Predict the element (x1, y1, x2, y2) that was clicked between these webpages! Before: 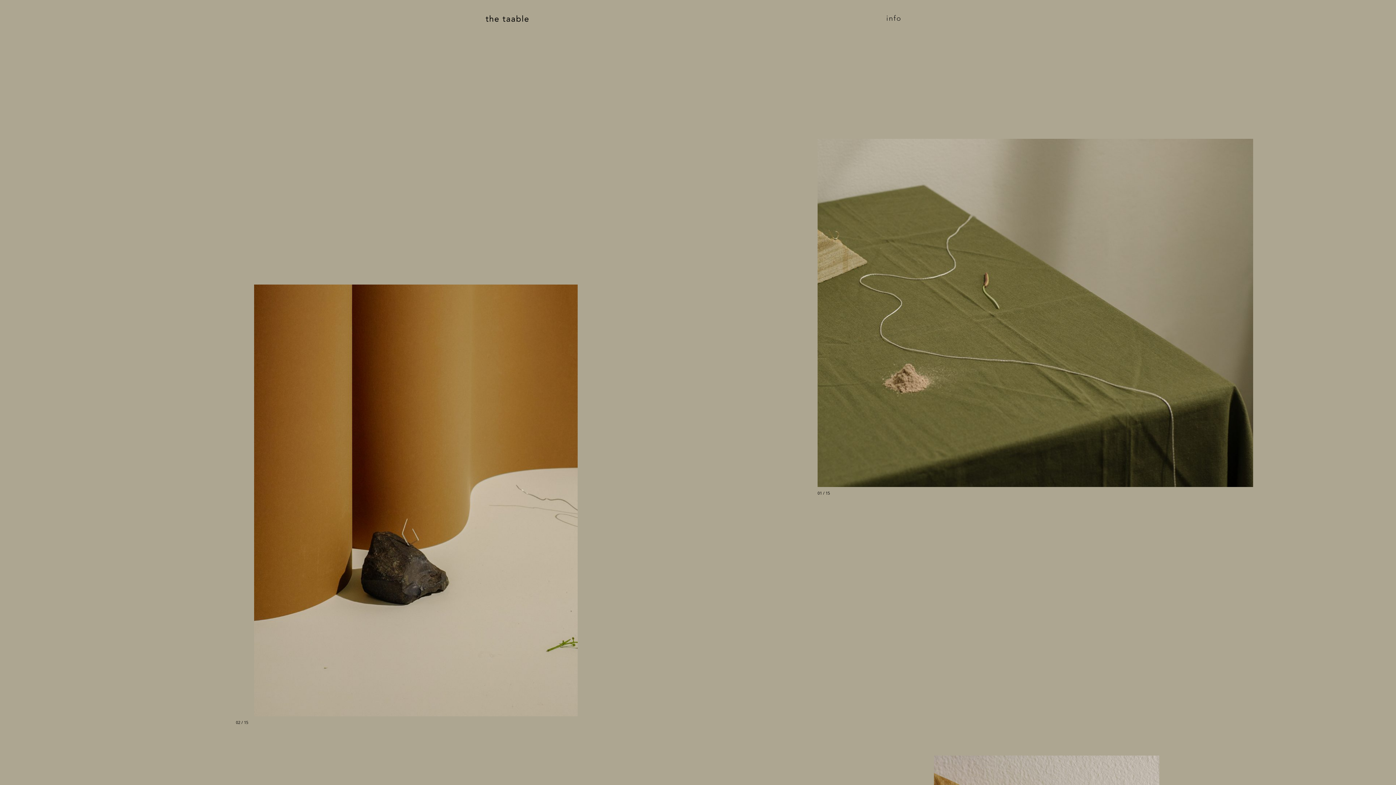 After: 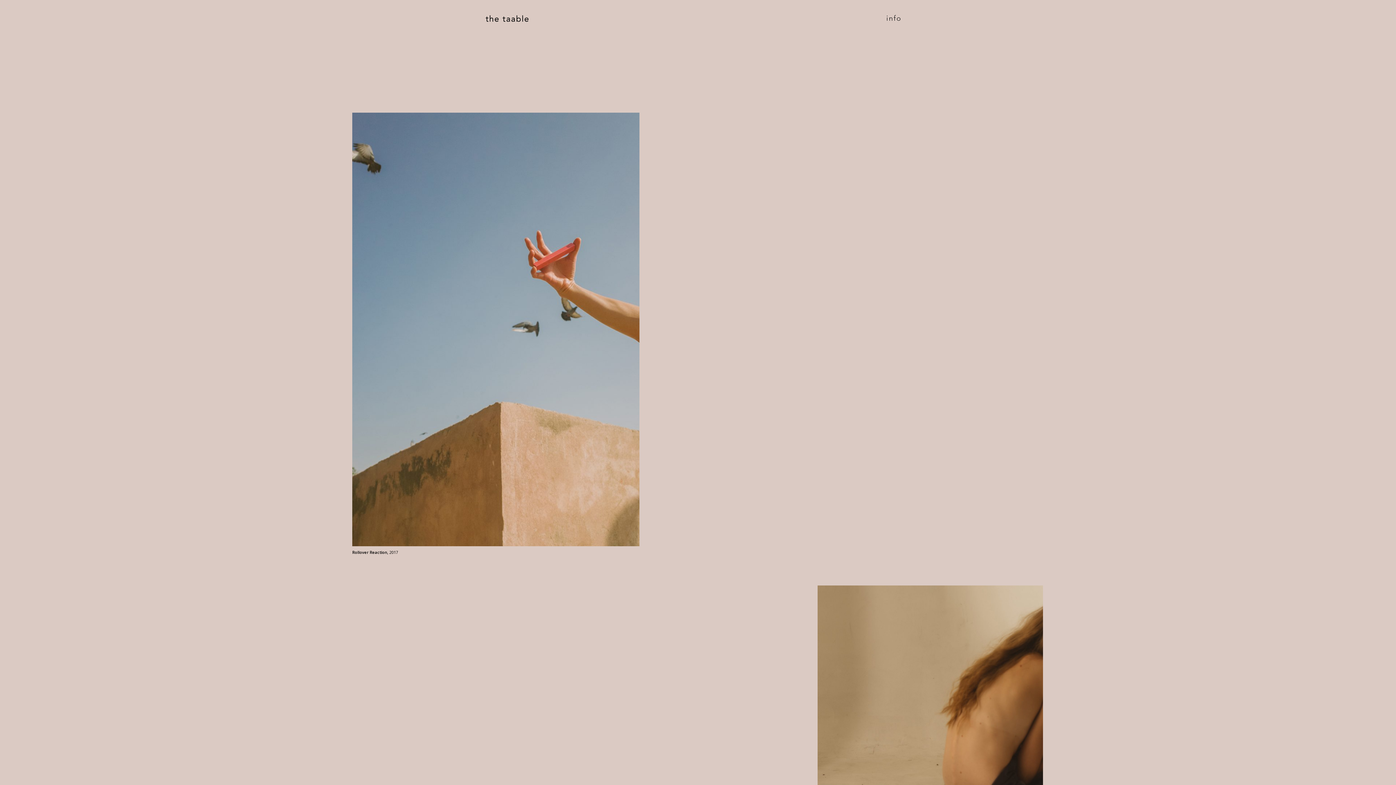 Action: bbox: (485, 0, 529, 28)